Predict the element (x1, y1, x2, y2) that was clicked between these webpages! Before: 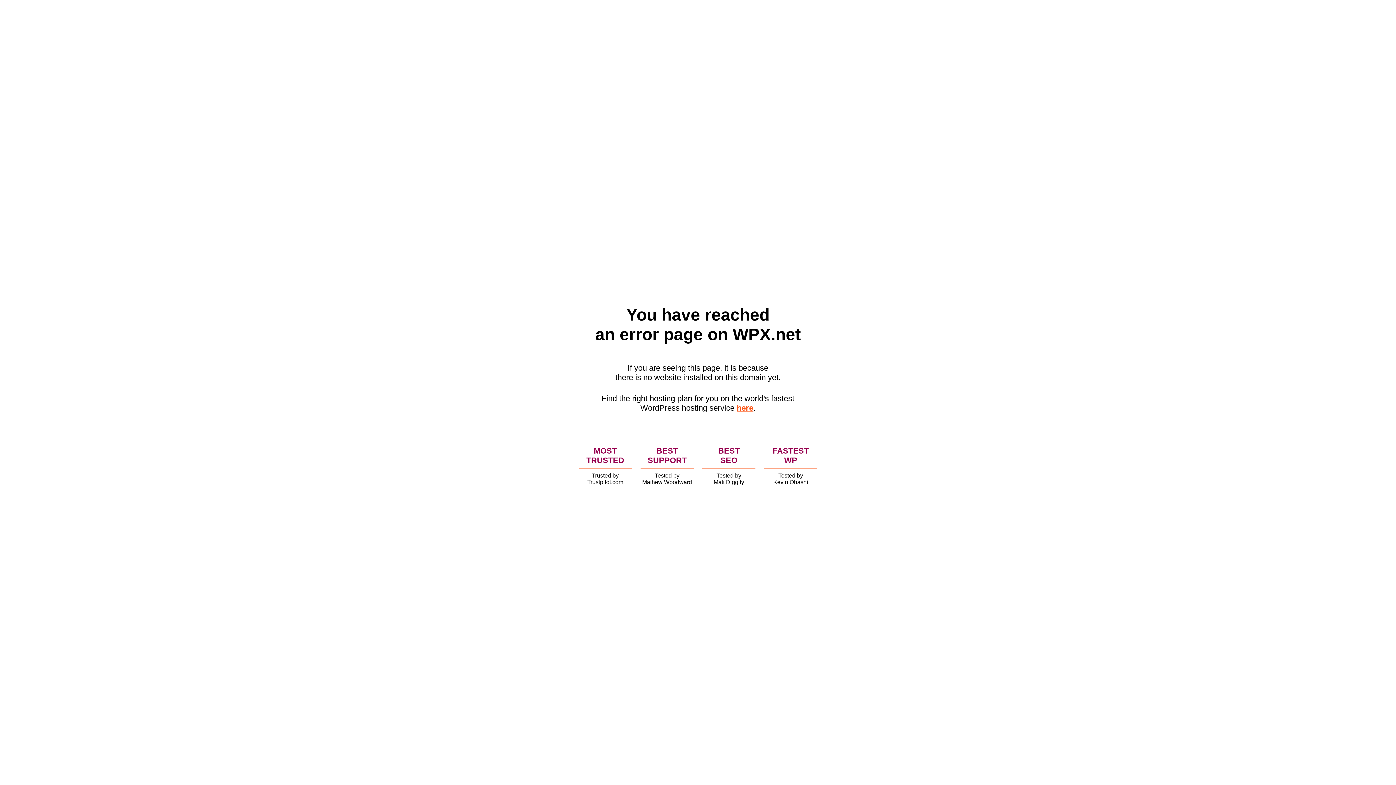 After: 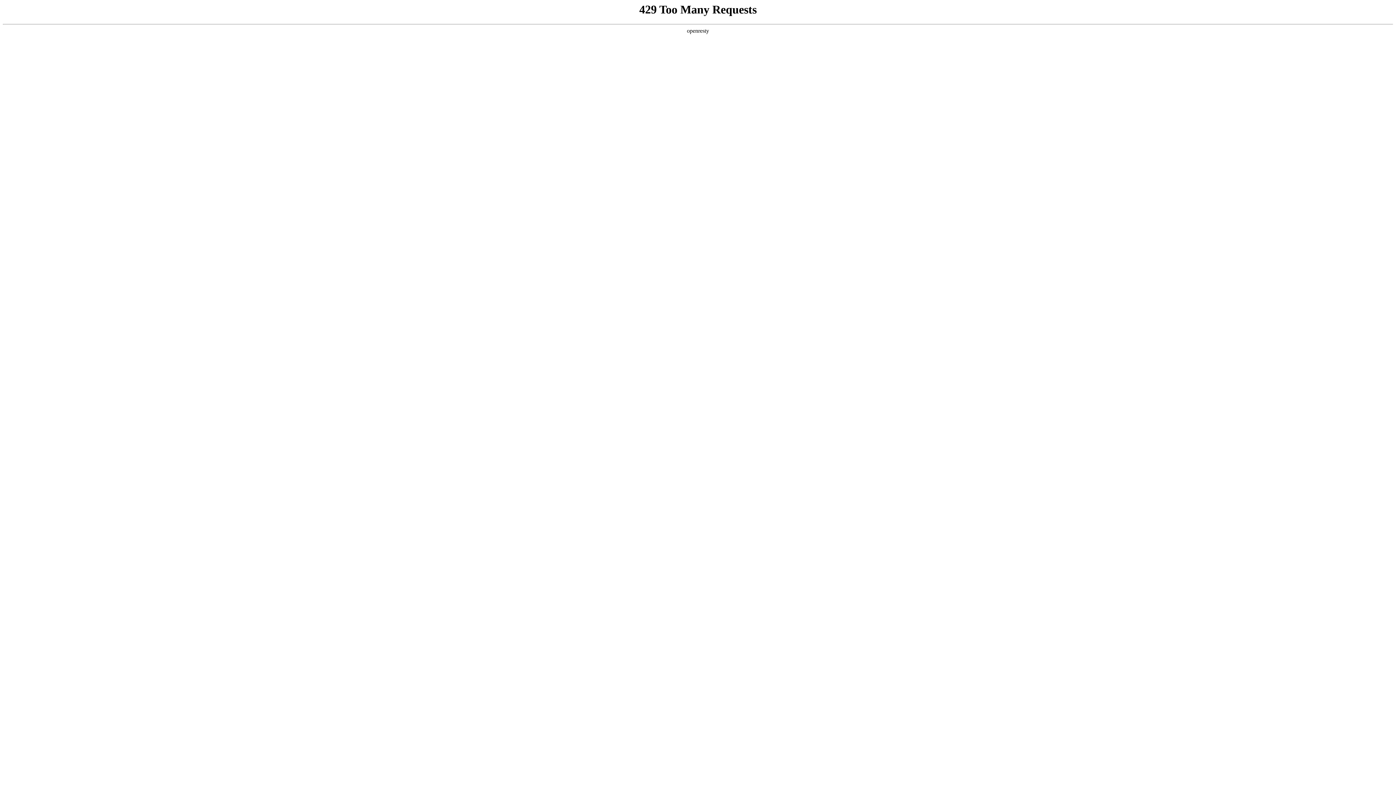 Action: label: here bbox: (736, 403, 753, 412)